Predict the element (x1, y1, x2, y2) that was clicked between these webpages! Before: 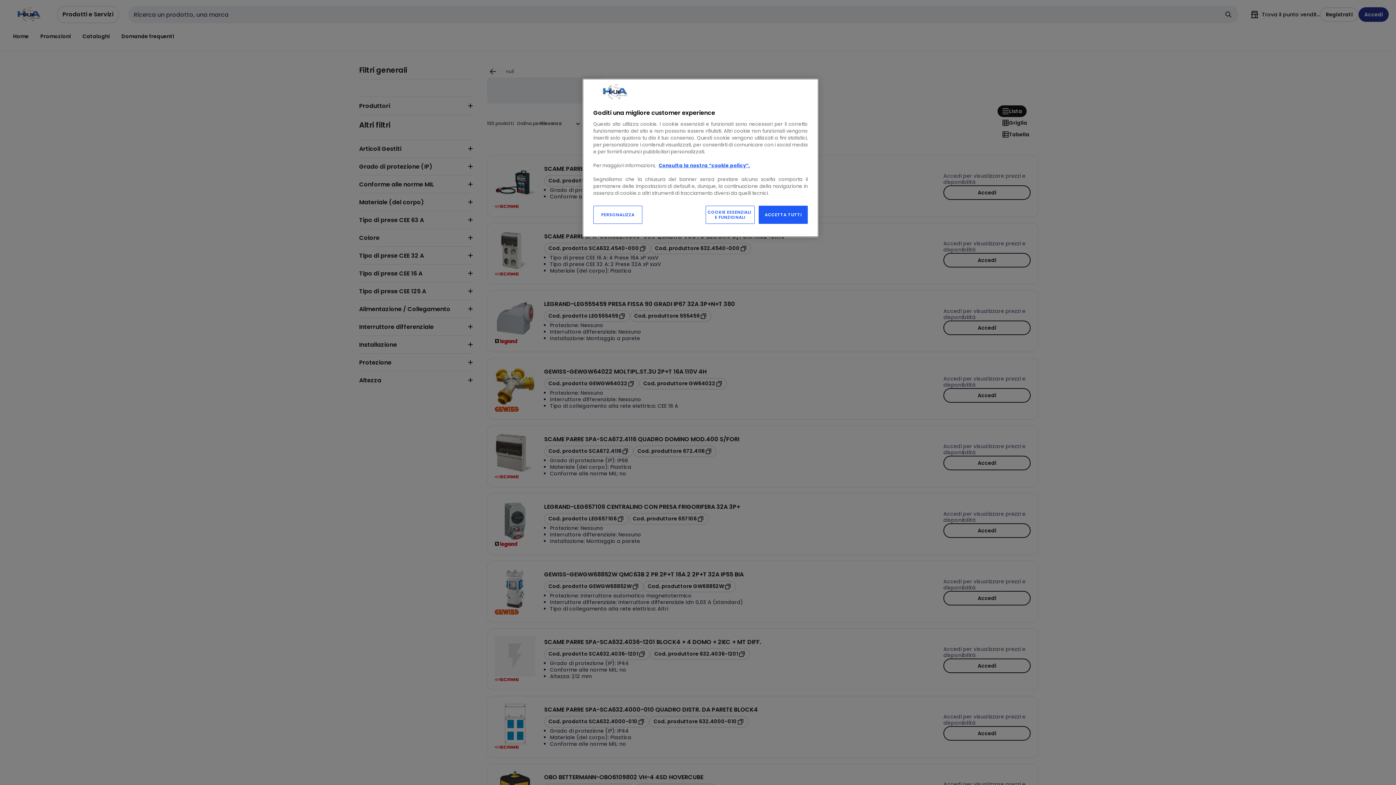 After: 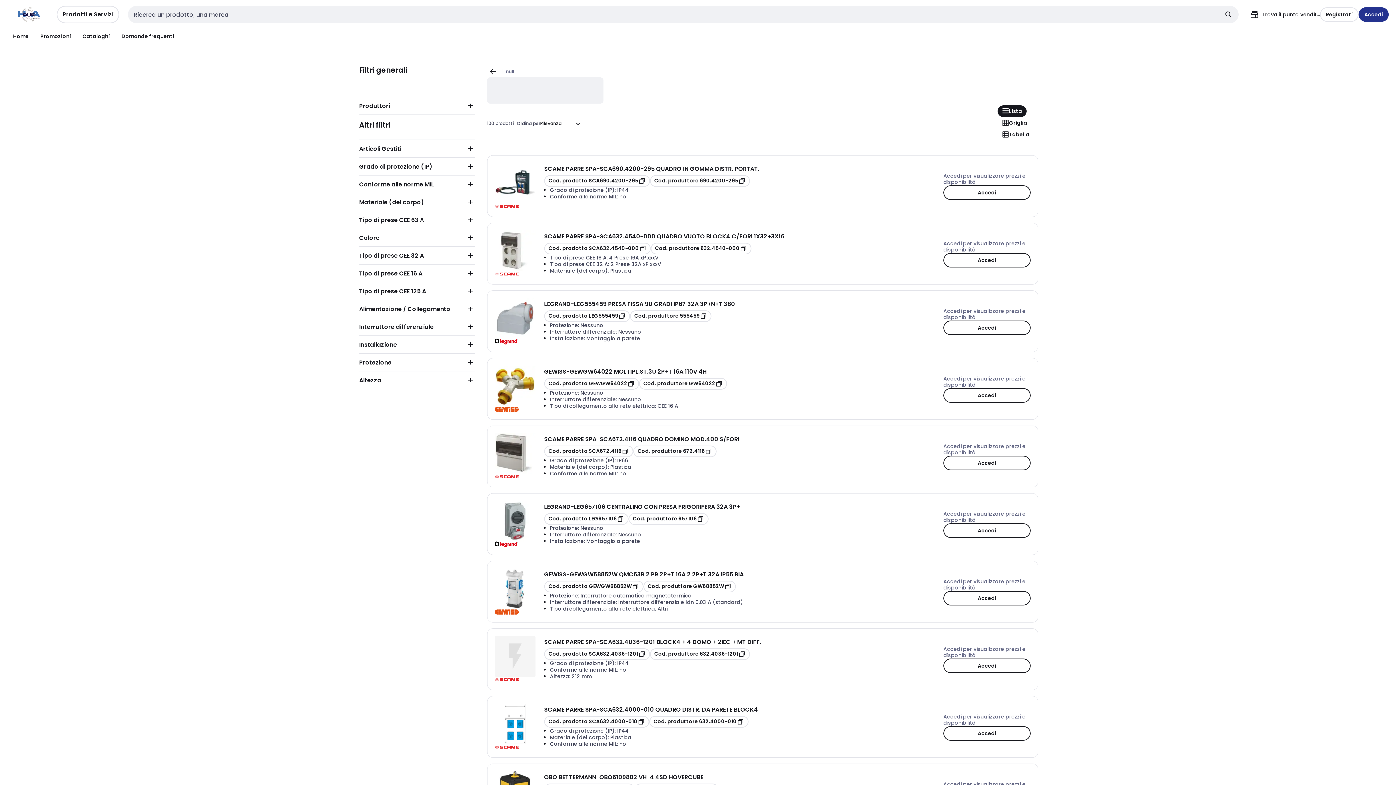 Action: bbox: (705, 205, 754, 224) label: COOKIE ESSENZIALI
E FUNZIONALI